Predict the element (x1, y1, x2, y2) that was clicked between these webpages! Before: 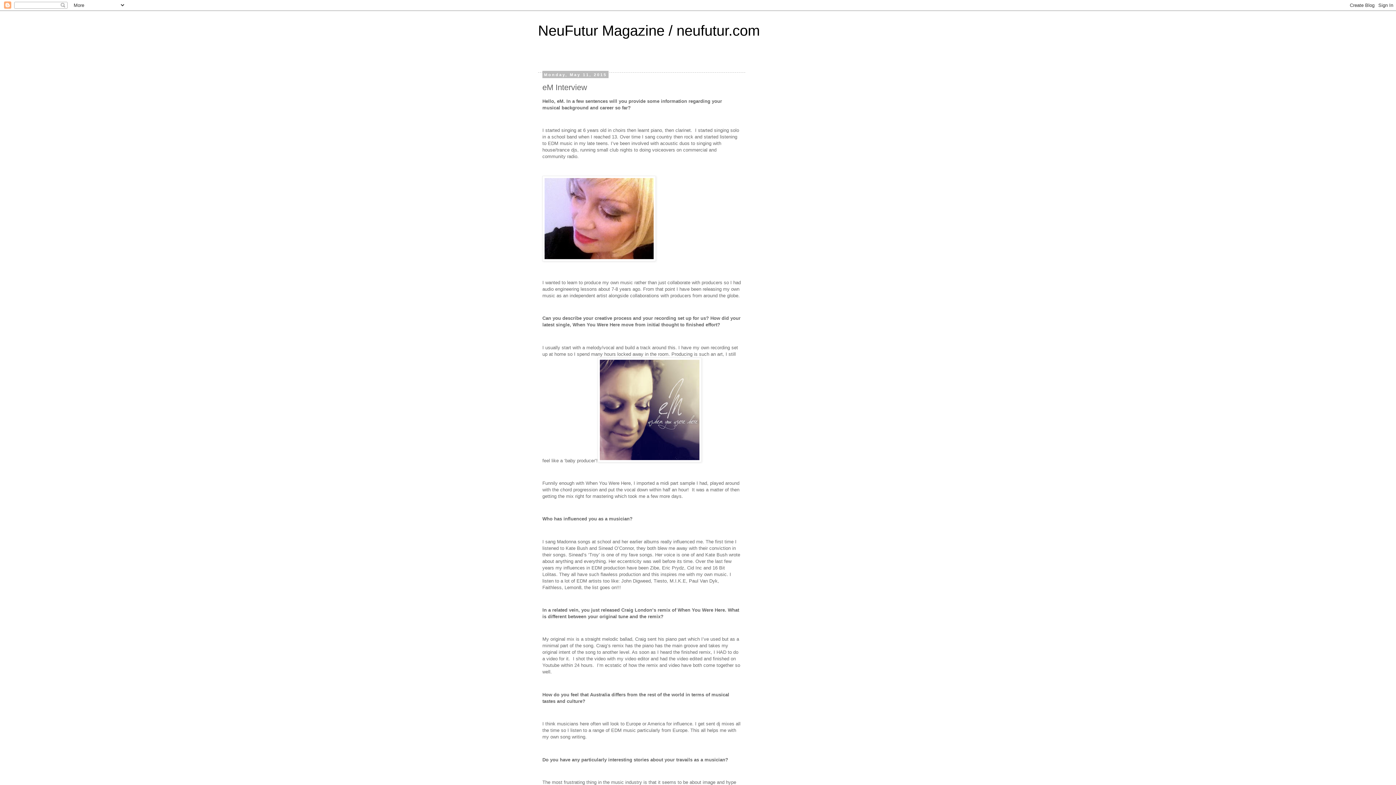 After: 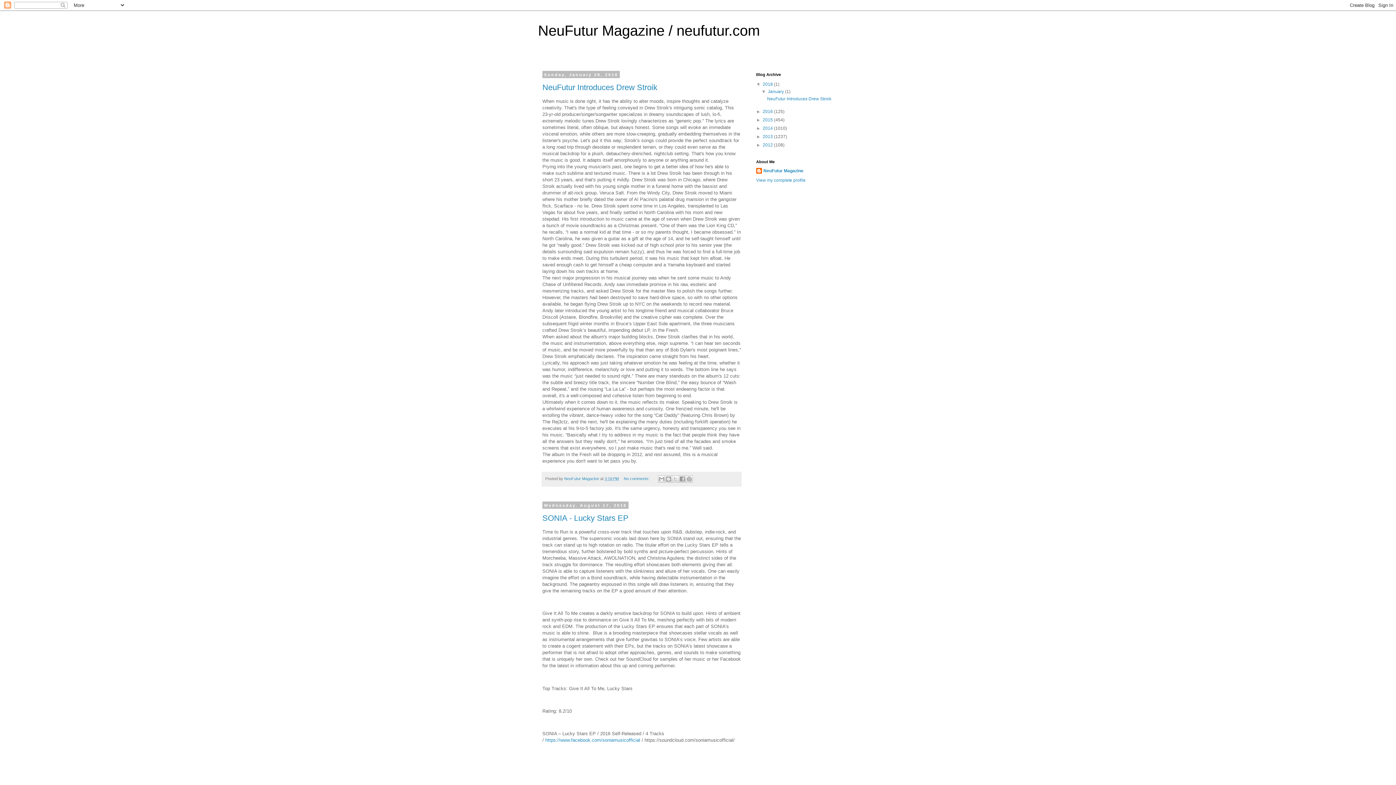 Action: label: NeuFutur Magazine / neufutur.com bbox: (538, 22, 760, 38)